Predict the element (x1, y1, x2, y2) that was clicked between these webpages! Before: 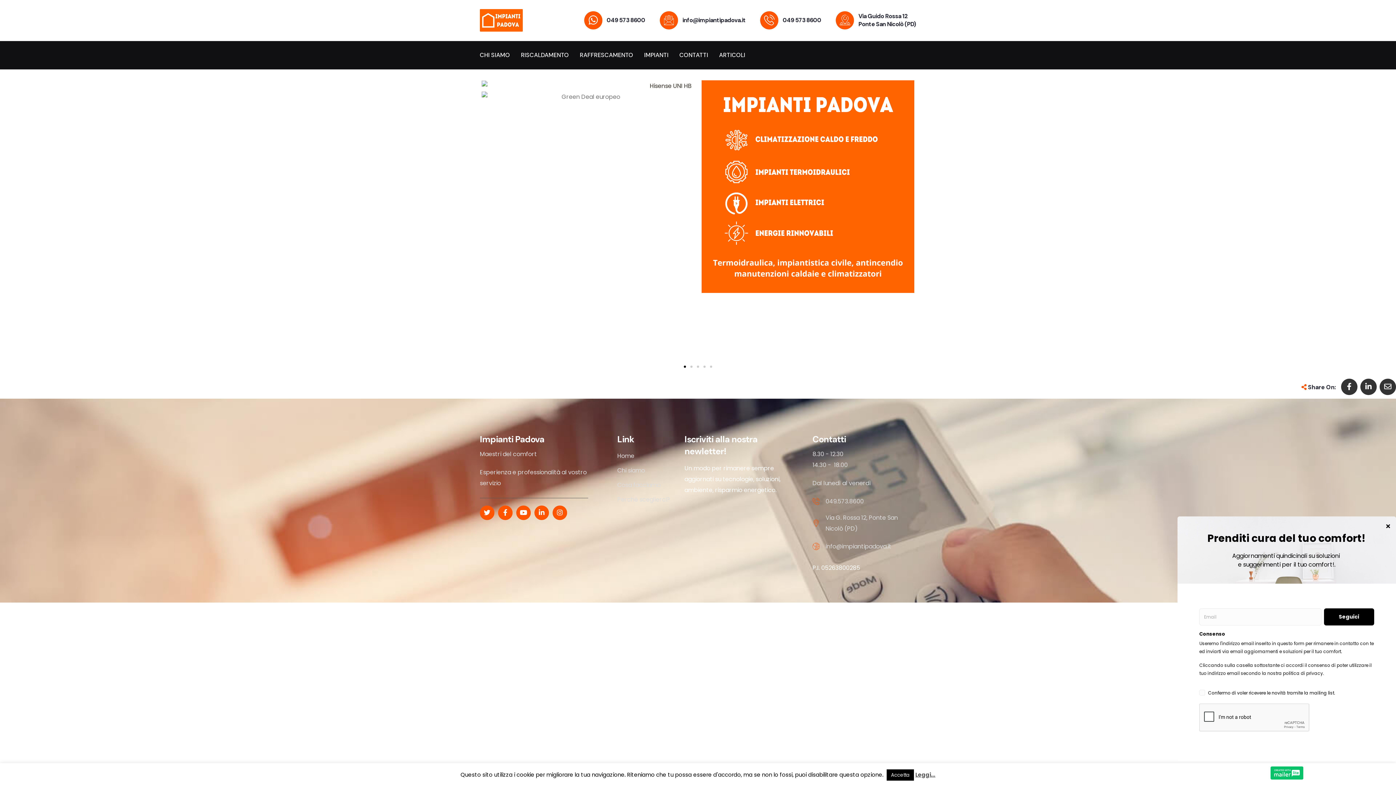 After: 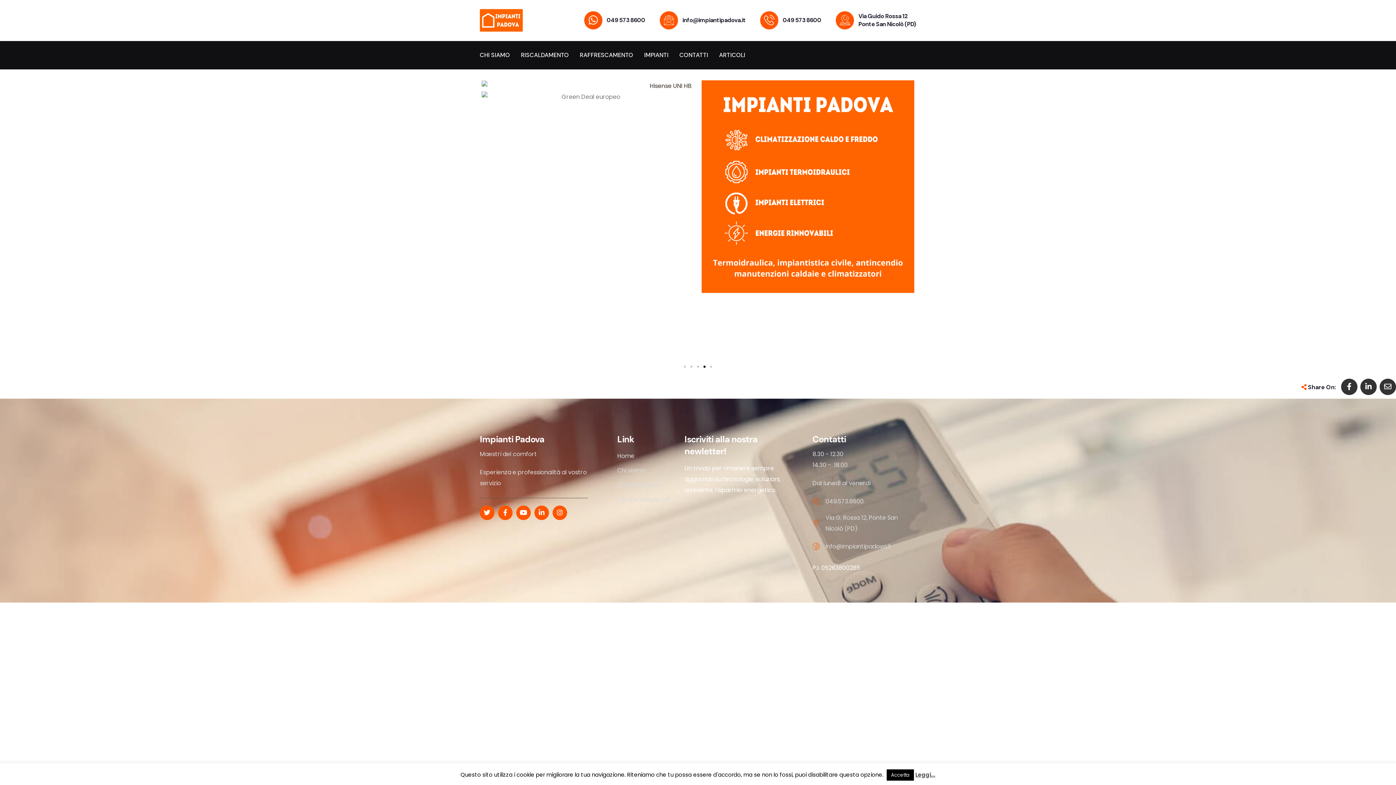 Action: bbox: (617, 449, 677, 463) label: Home